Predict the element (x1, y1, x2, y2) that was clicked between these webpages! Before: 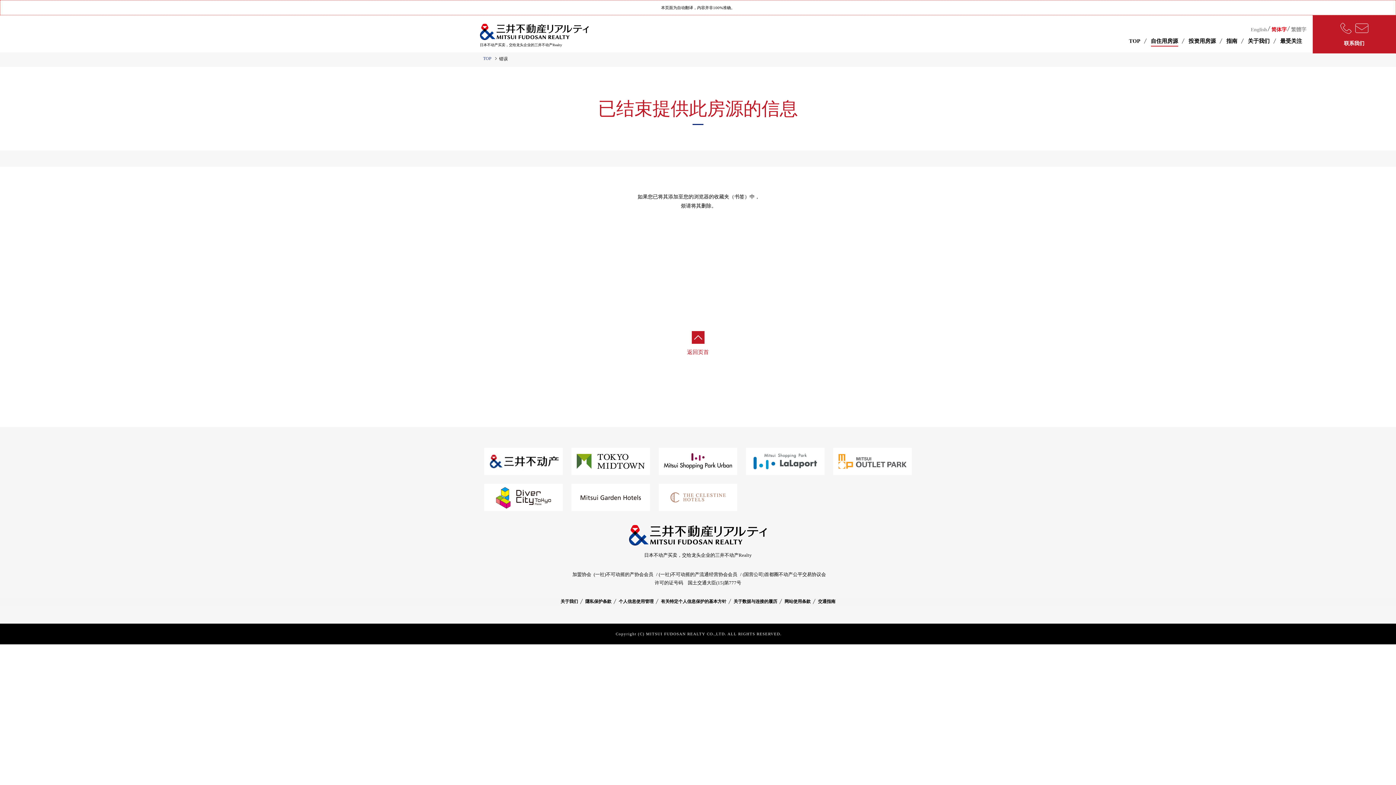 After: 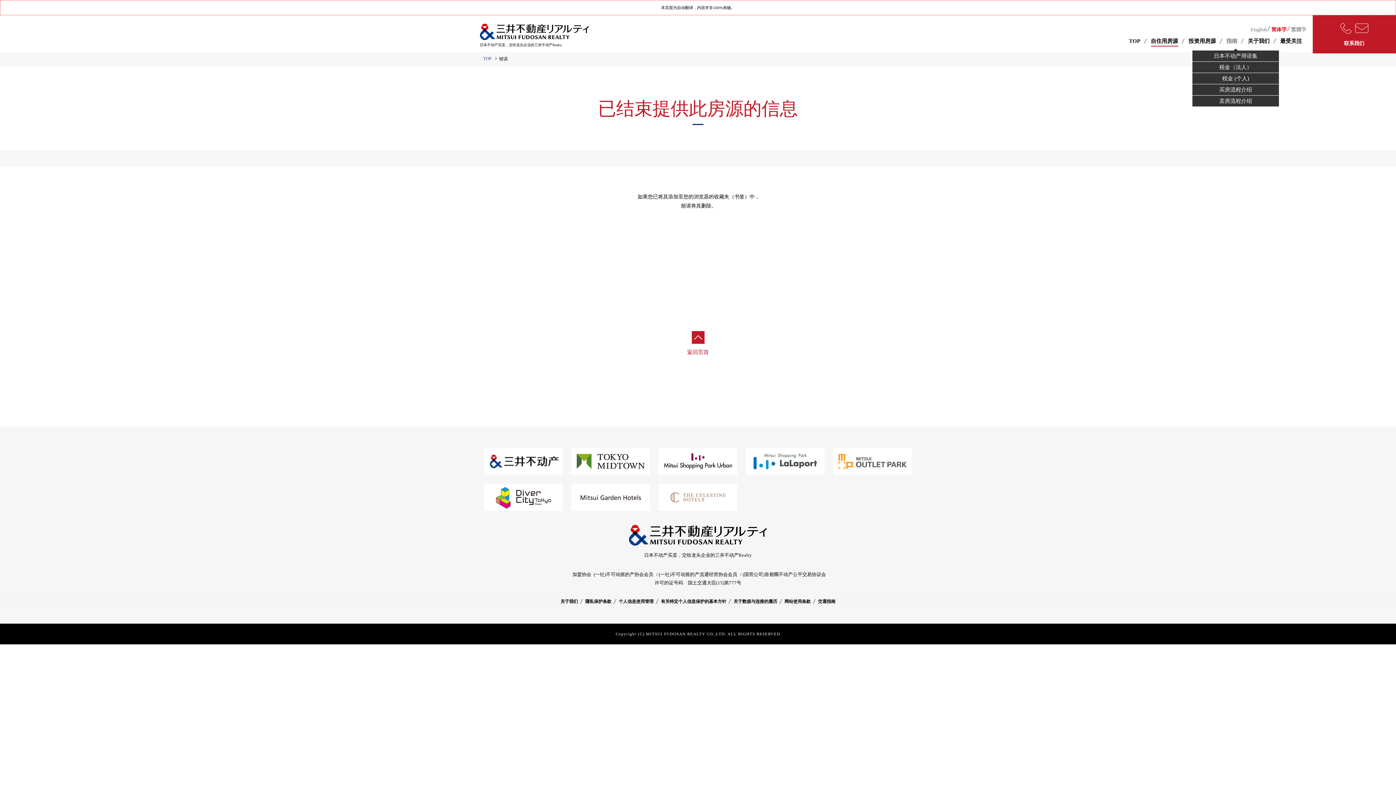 Action: bbox: (1224, 35, 1240, 50) label: 指南